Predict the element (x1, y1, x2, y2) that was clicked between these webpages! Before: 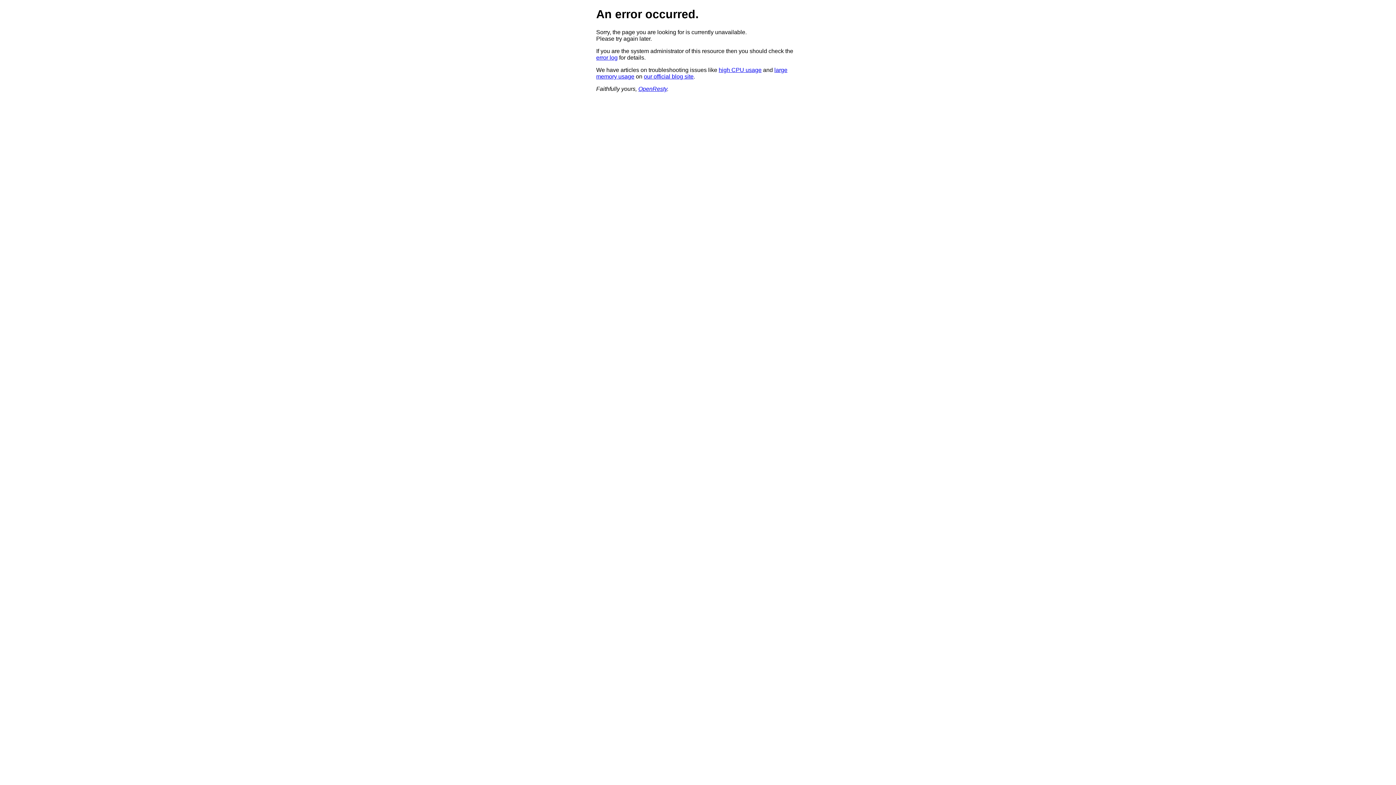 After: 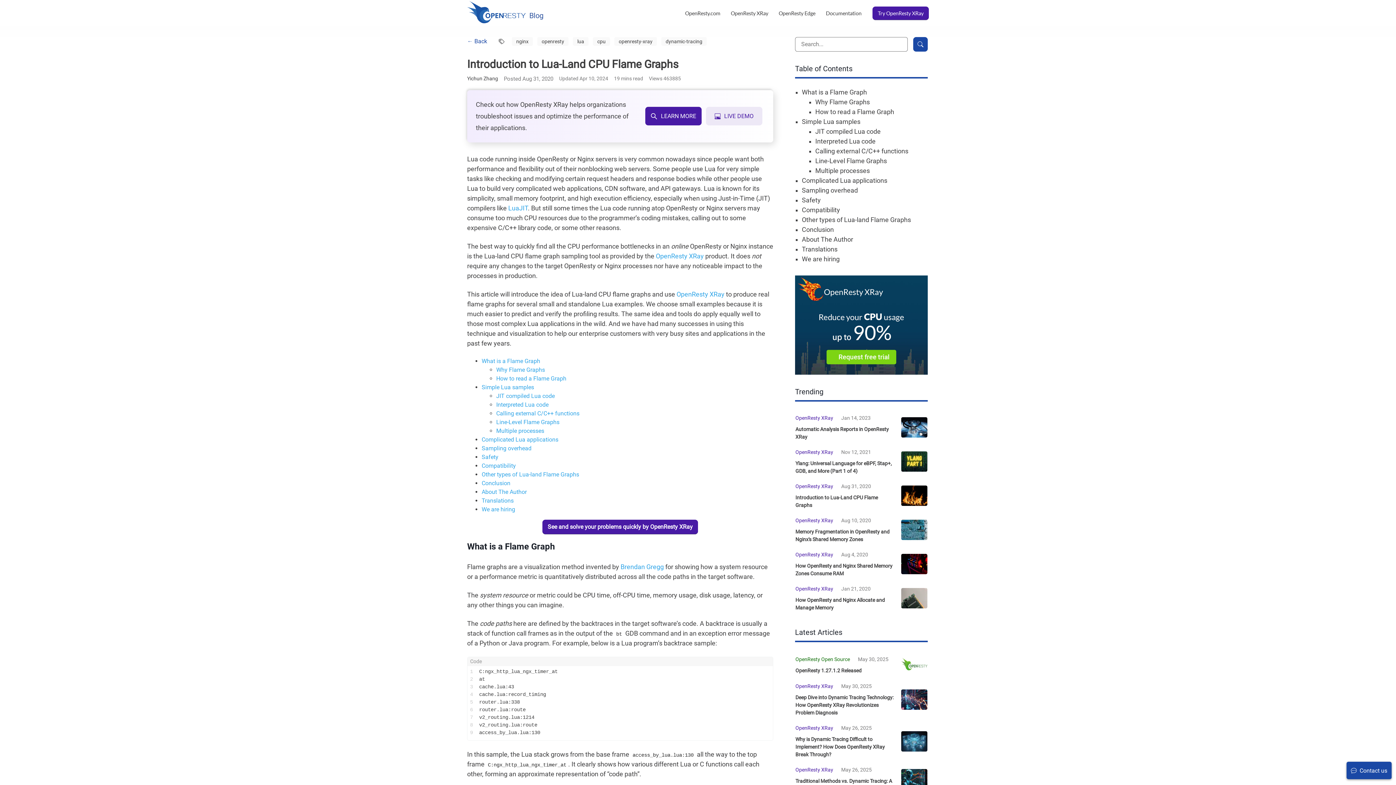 Action: label: high CPU usage bbox: (718, 66, 761, 73)